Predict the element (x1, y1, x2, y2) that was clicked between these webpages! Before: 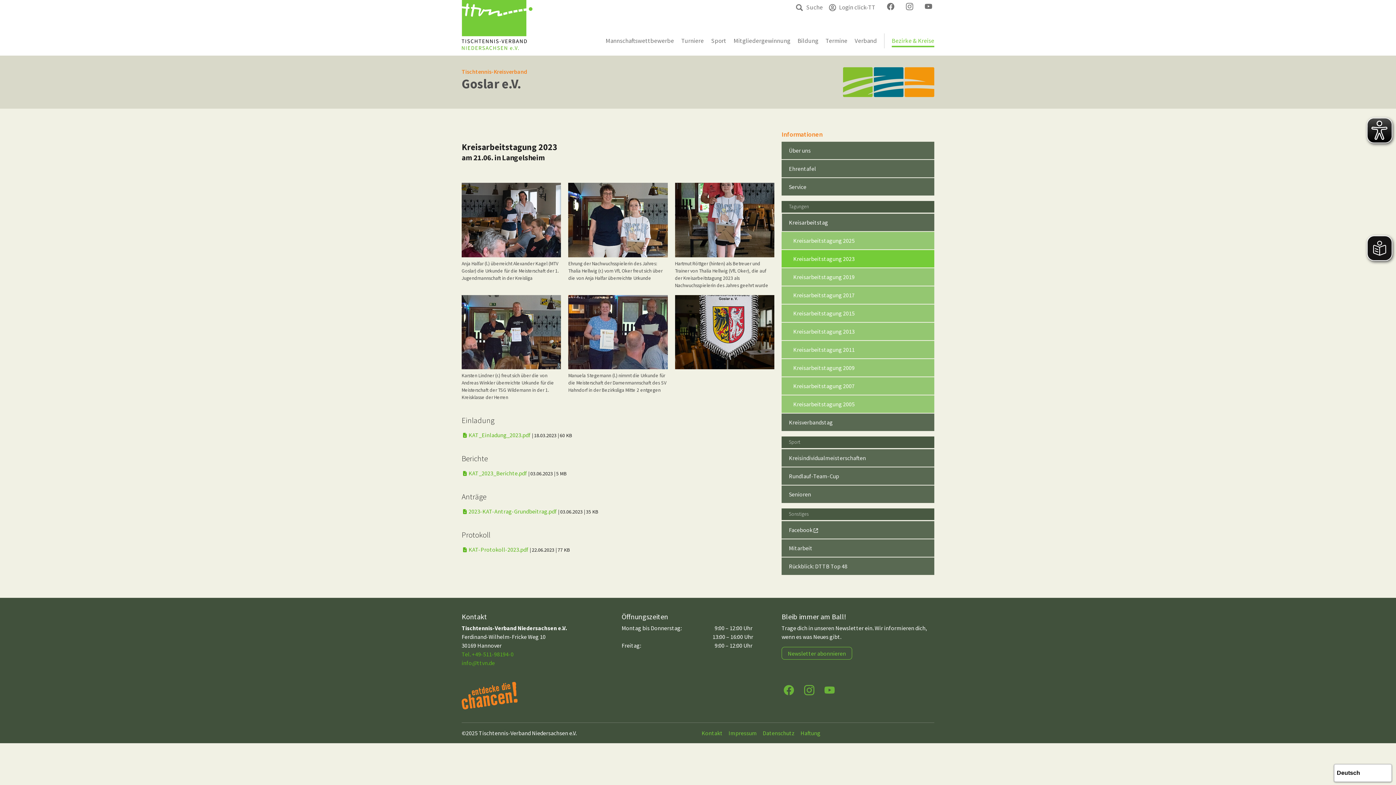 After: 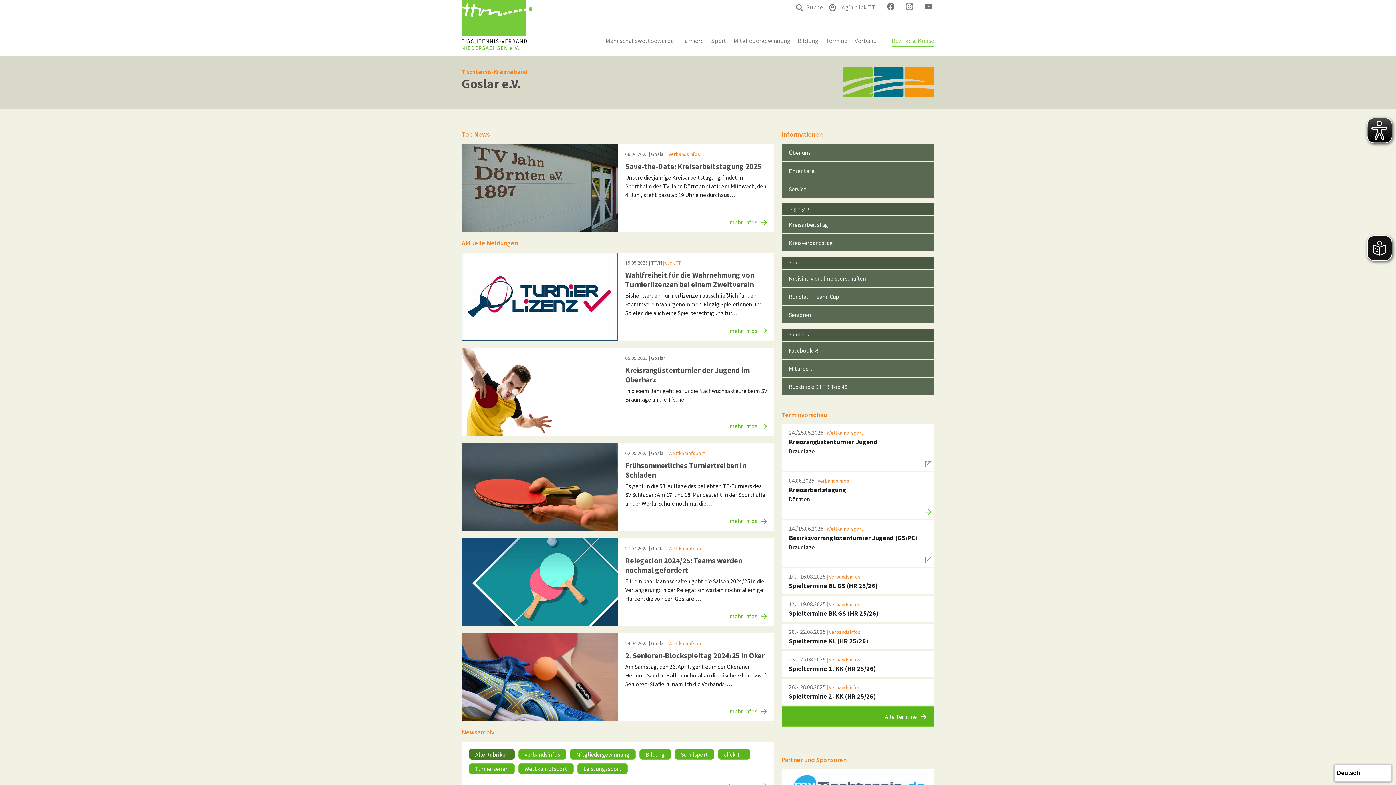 Action: label: Informationen bbox: (781, 130, 822, 138)